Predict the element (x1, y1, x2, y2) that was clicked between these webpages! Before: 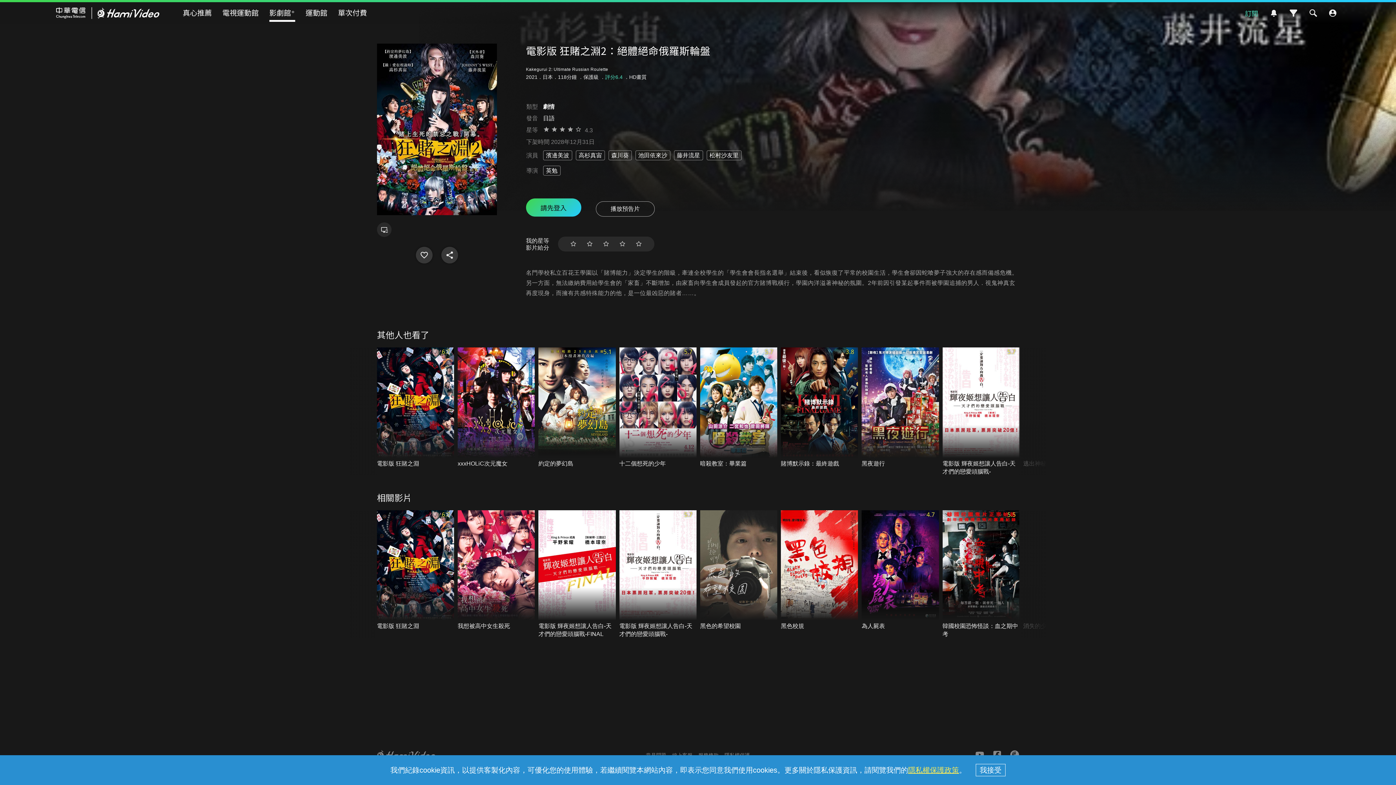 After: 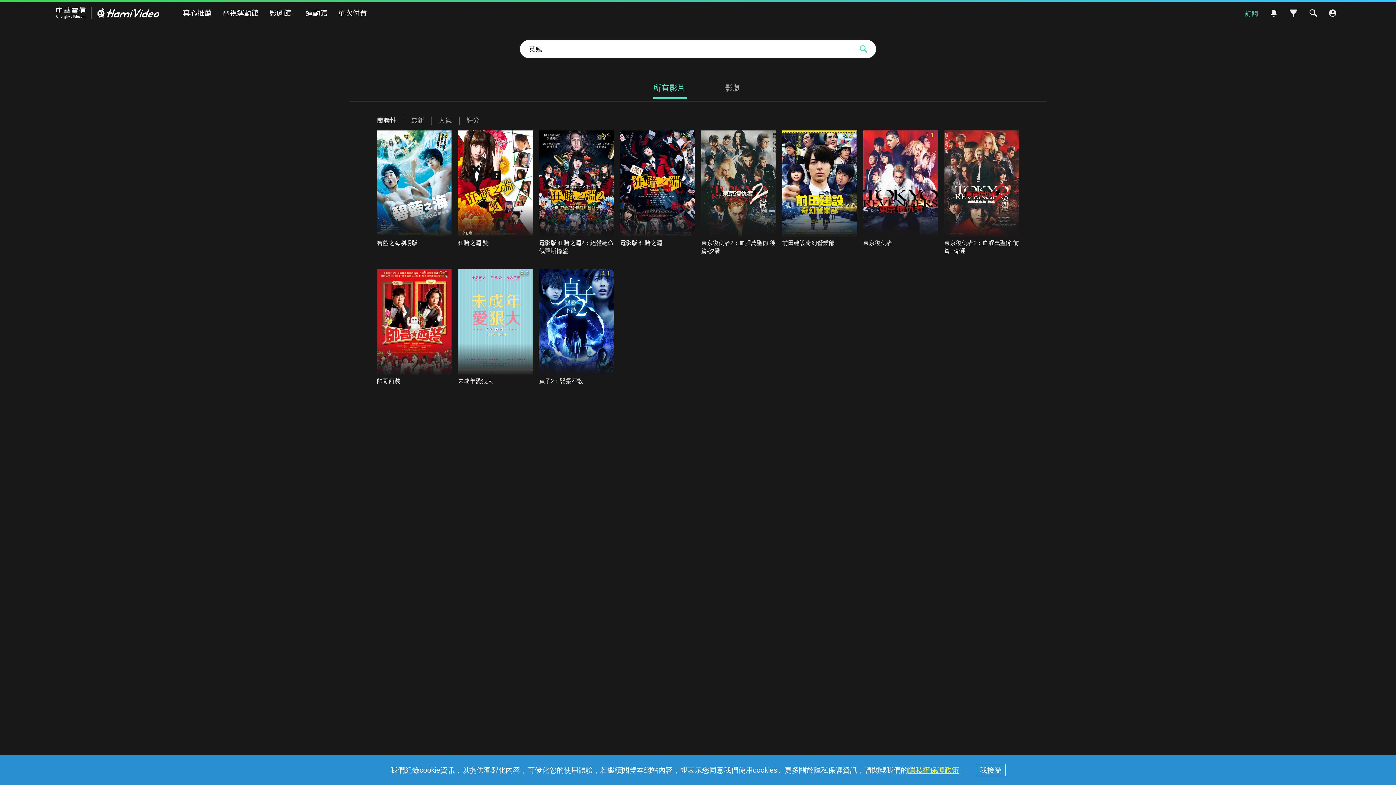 Action: bbox: (543, 165, 560, 175) label: 英勉